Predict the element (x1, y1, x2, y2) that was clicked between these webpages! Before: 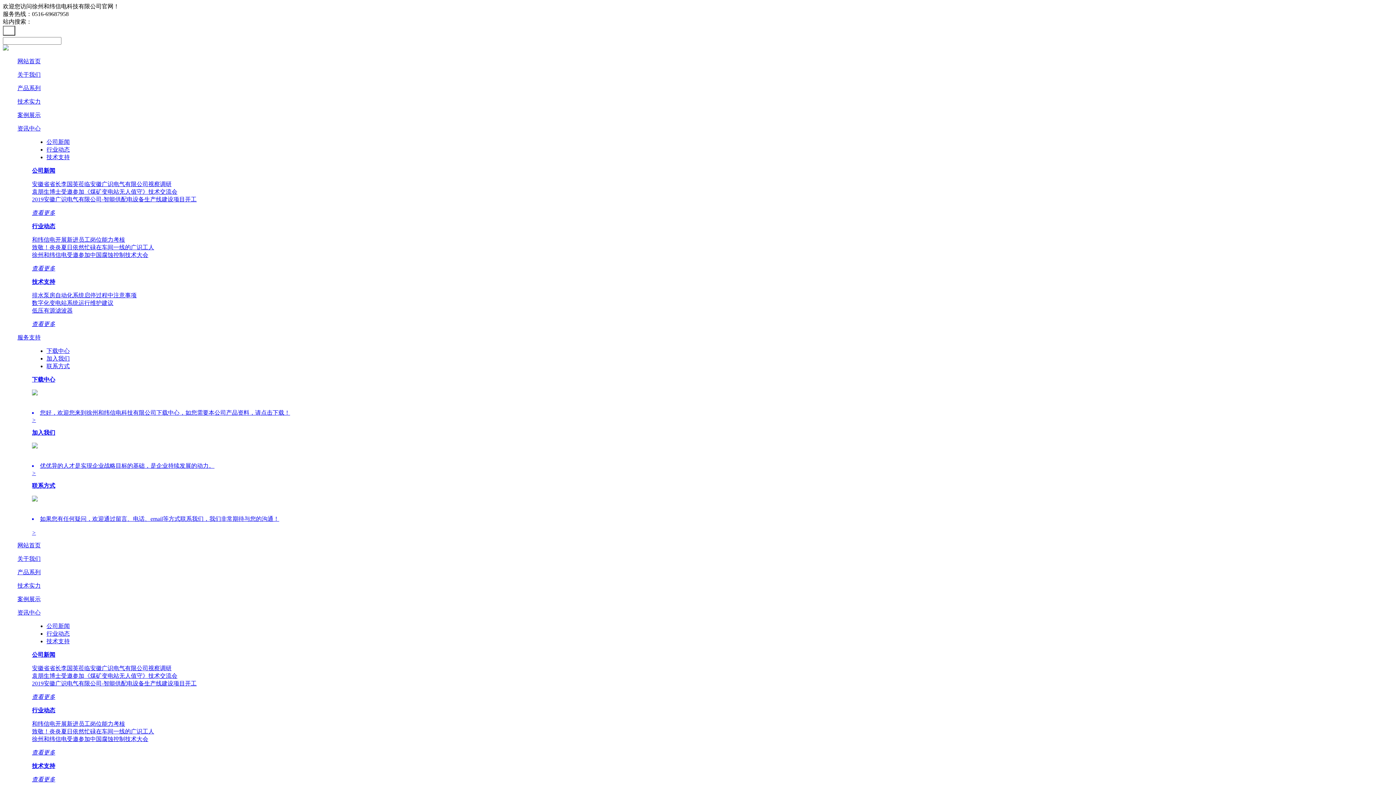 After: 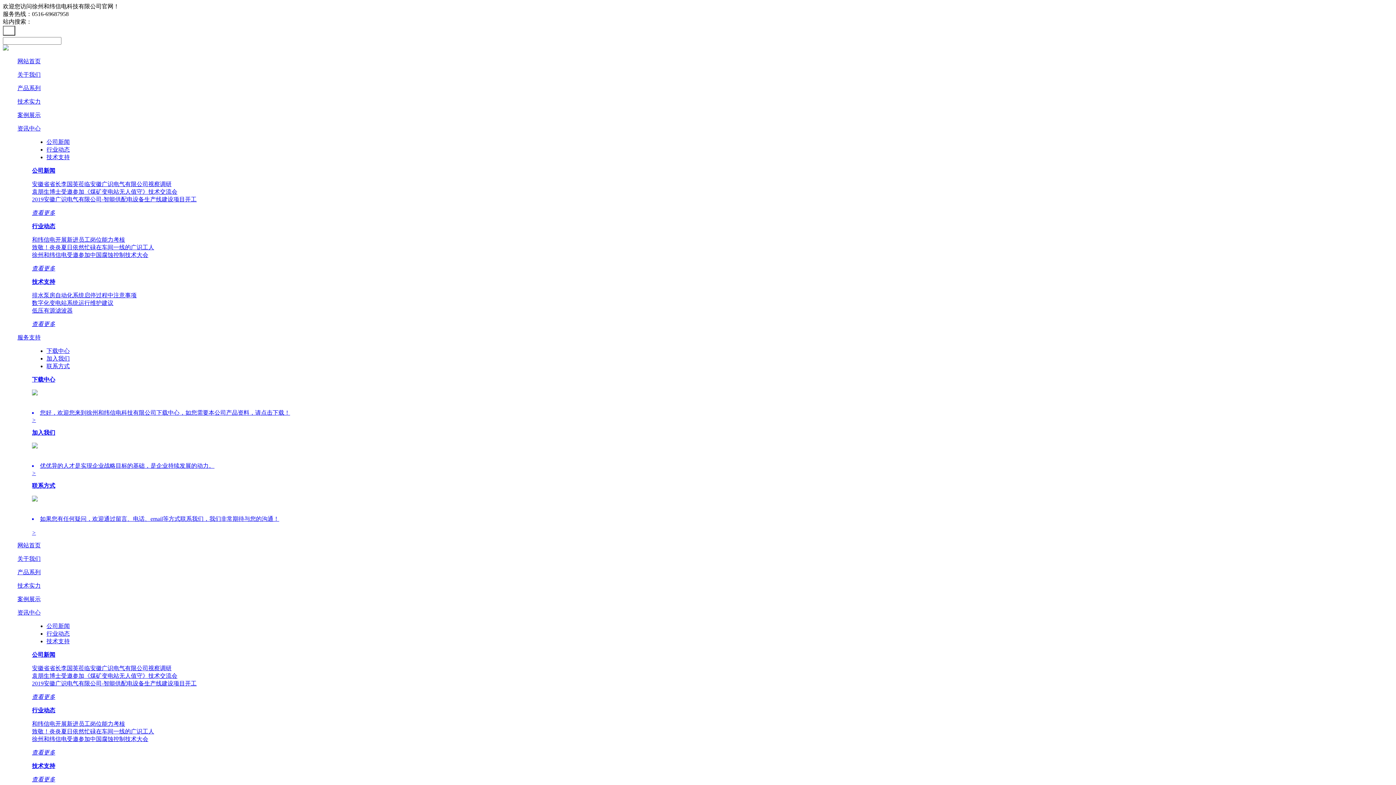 Action: bbox: (17, 85, 40, 91) label: 产品系列